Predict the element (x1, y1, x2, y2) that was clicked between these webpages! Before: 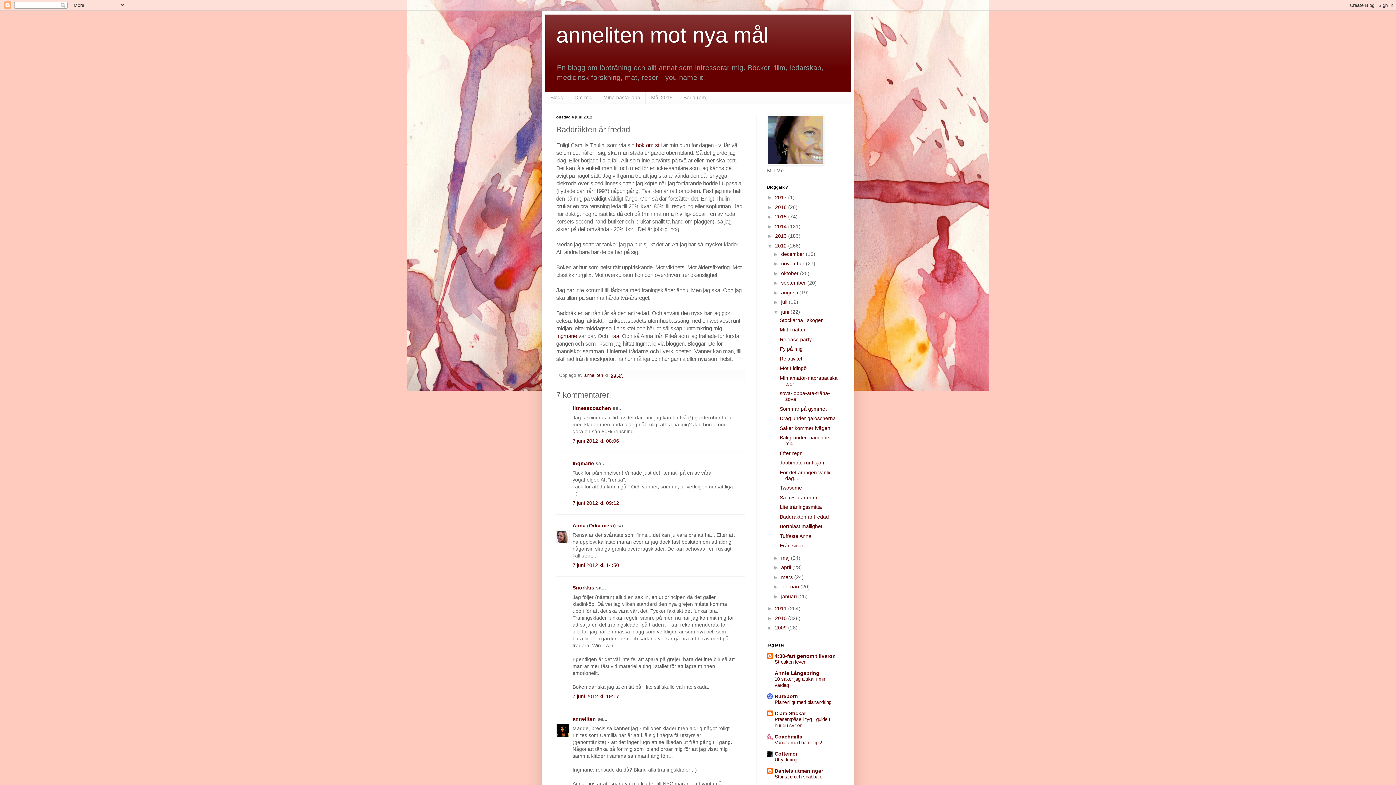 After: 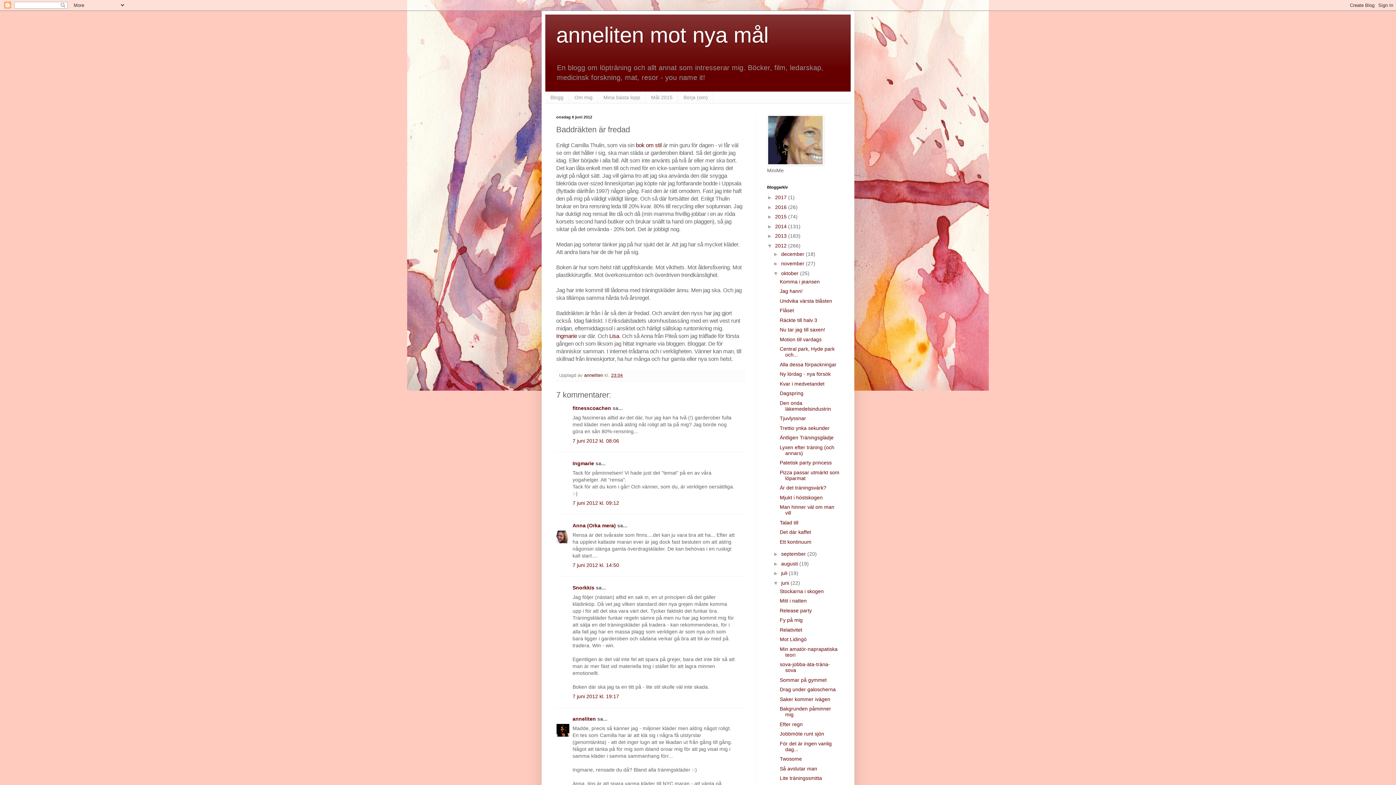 Action: bbox: (773, 270, 781, 276) label: ►  